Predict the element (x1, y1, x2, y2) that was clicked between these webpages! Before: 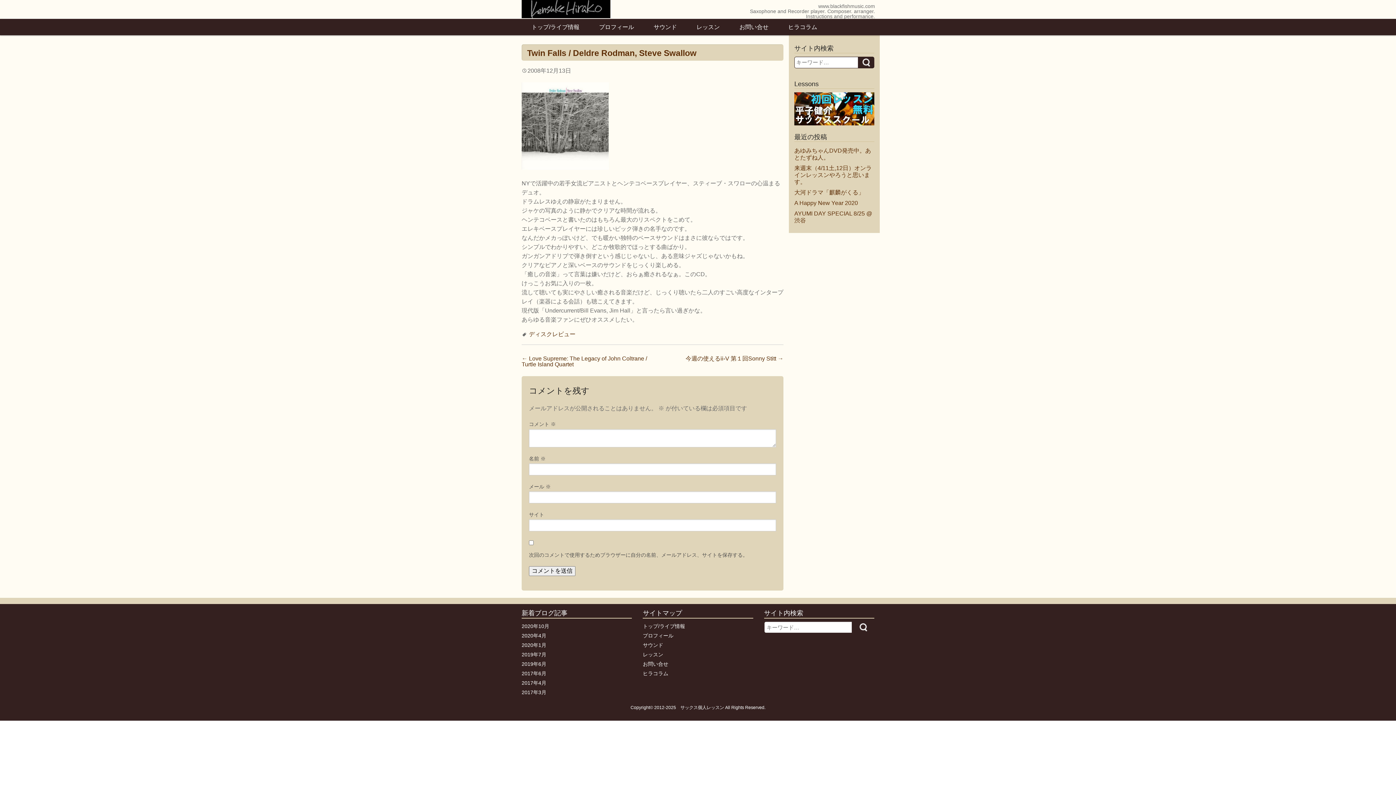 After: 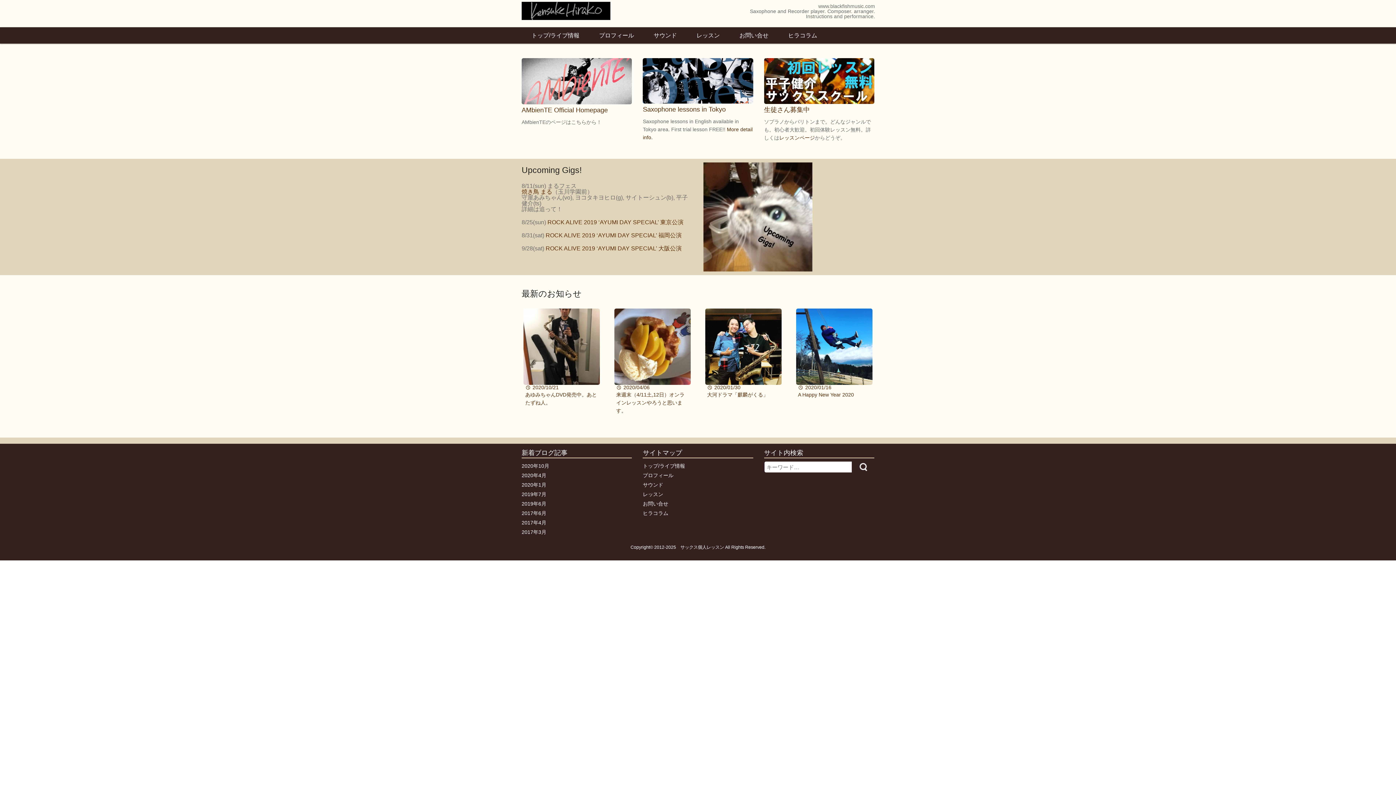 Action: bbox: (680, 705, 724, 710) label: サックス個人レッスン